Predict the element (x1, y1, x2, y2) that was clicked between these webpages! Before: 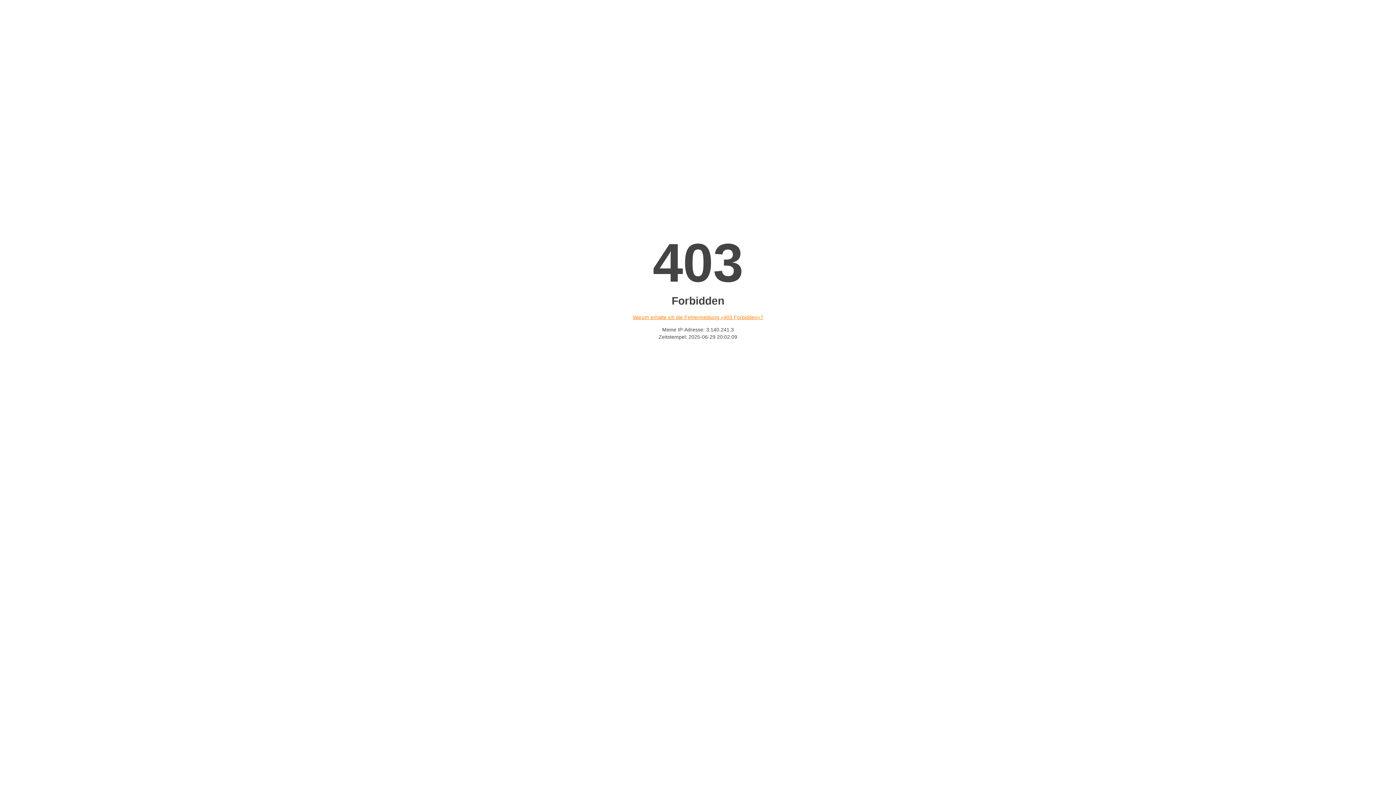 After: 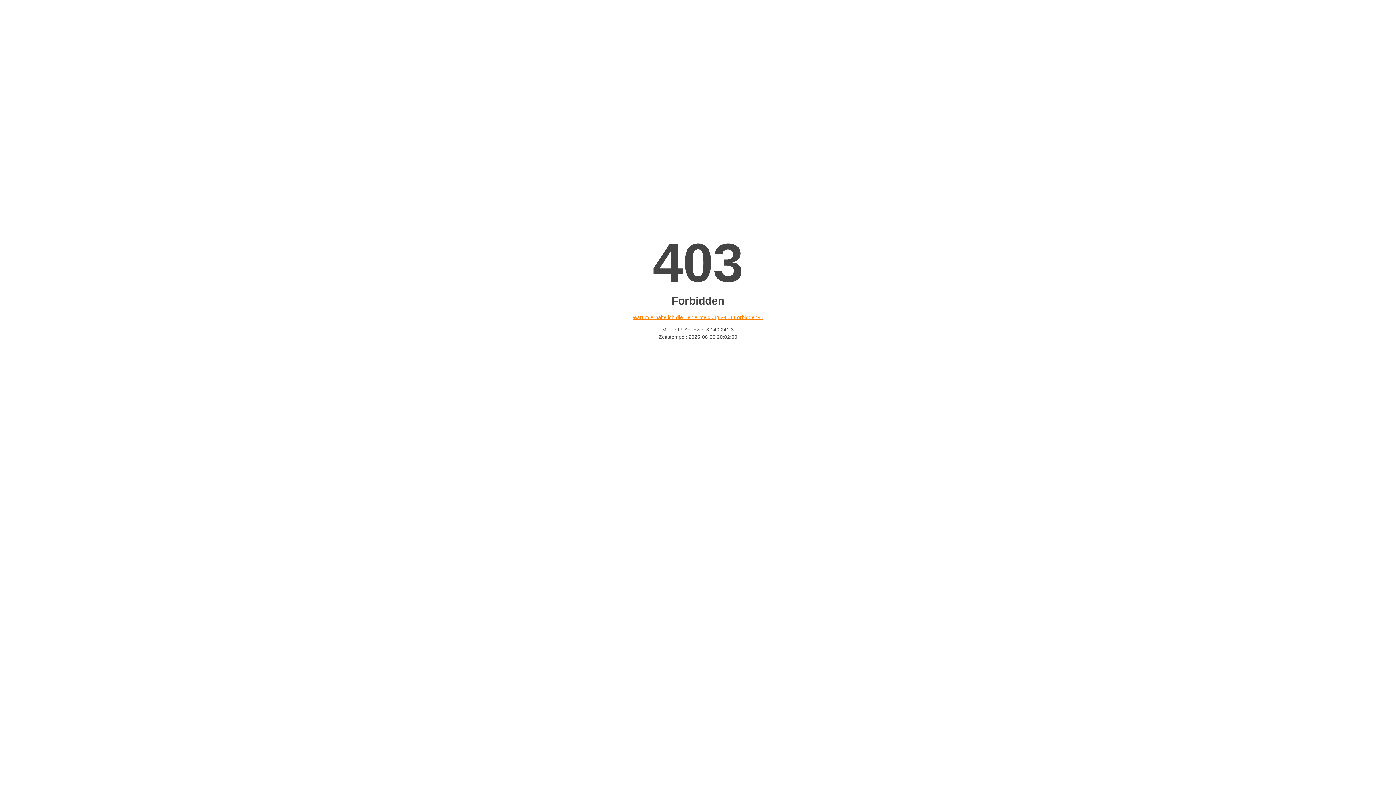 Action: label: Warum erhalte ich die Fehlermeldung «403 Forbidden»? bbox: (632, 314, 763, 320)